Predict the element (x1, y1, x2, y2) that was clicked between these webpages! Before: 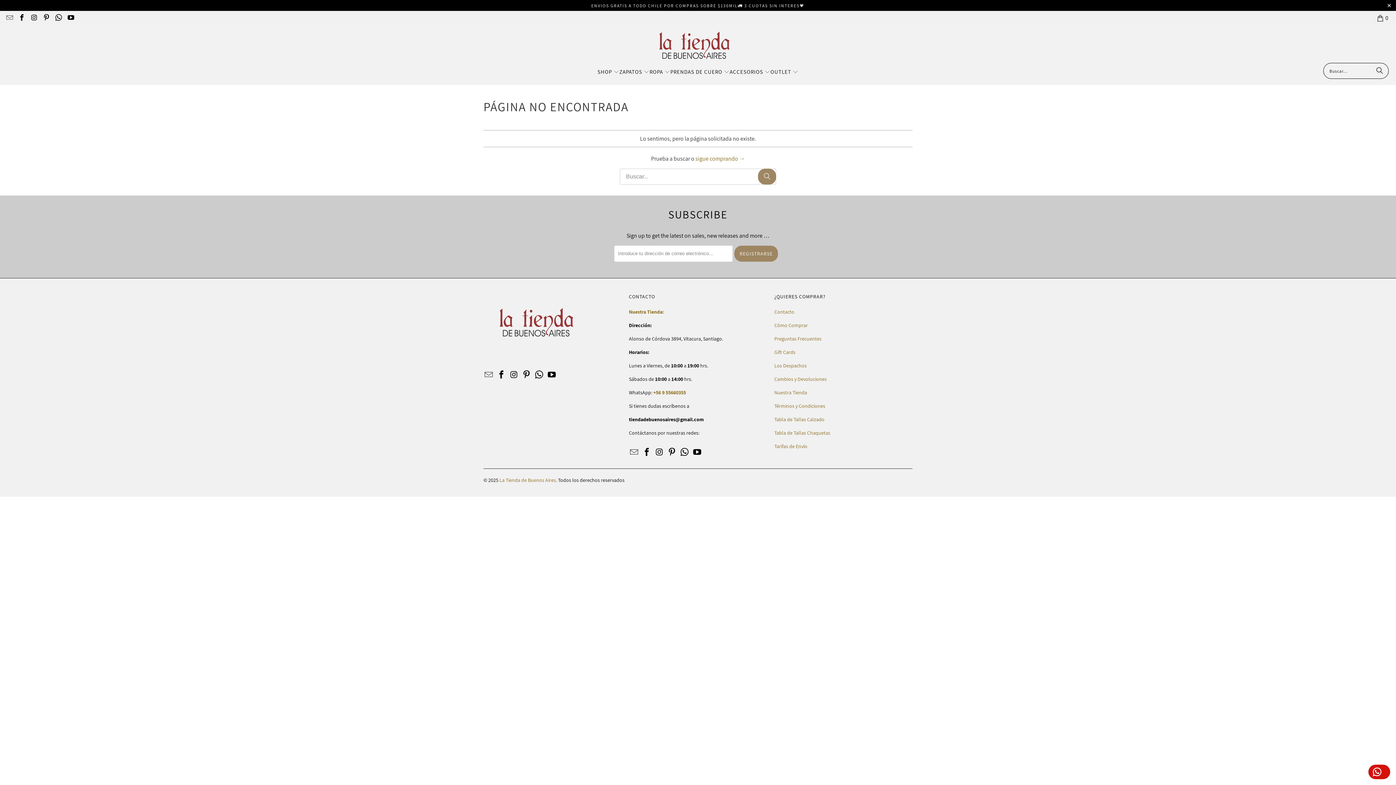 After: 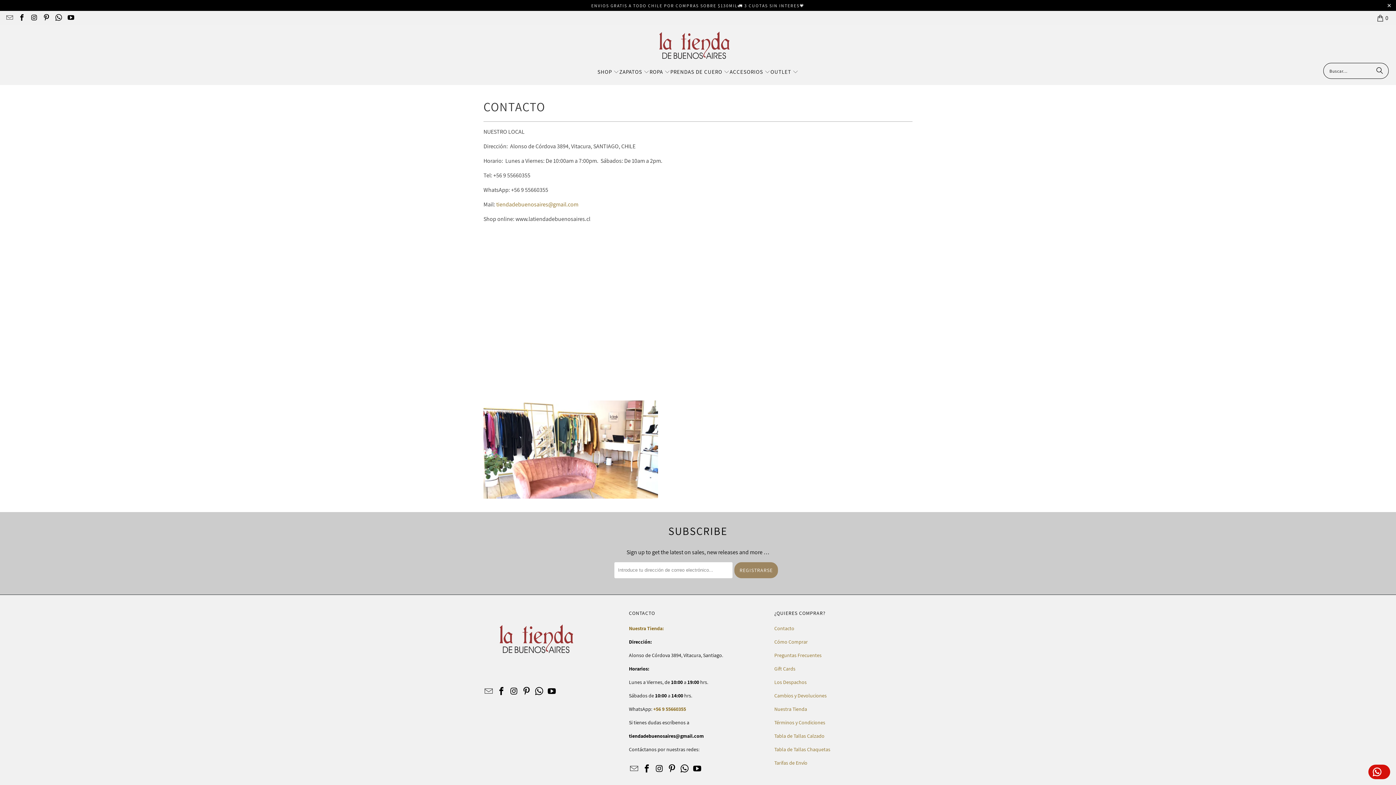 Action: label: Nuestra Tienda:  bbox: (629, 308, 665, 315)